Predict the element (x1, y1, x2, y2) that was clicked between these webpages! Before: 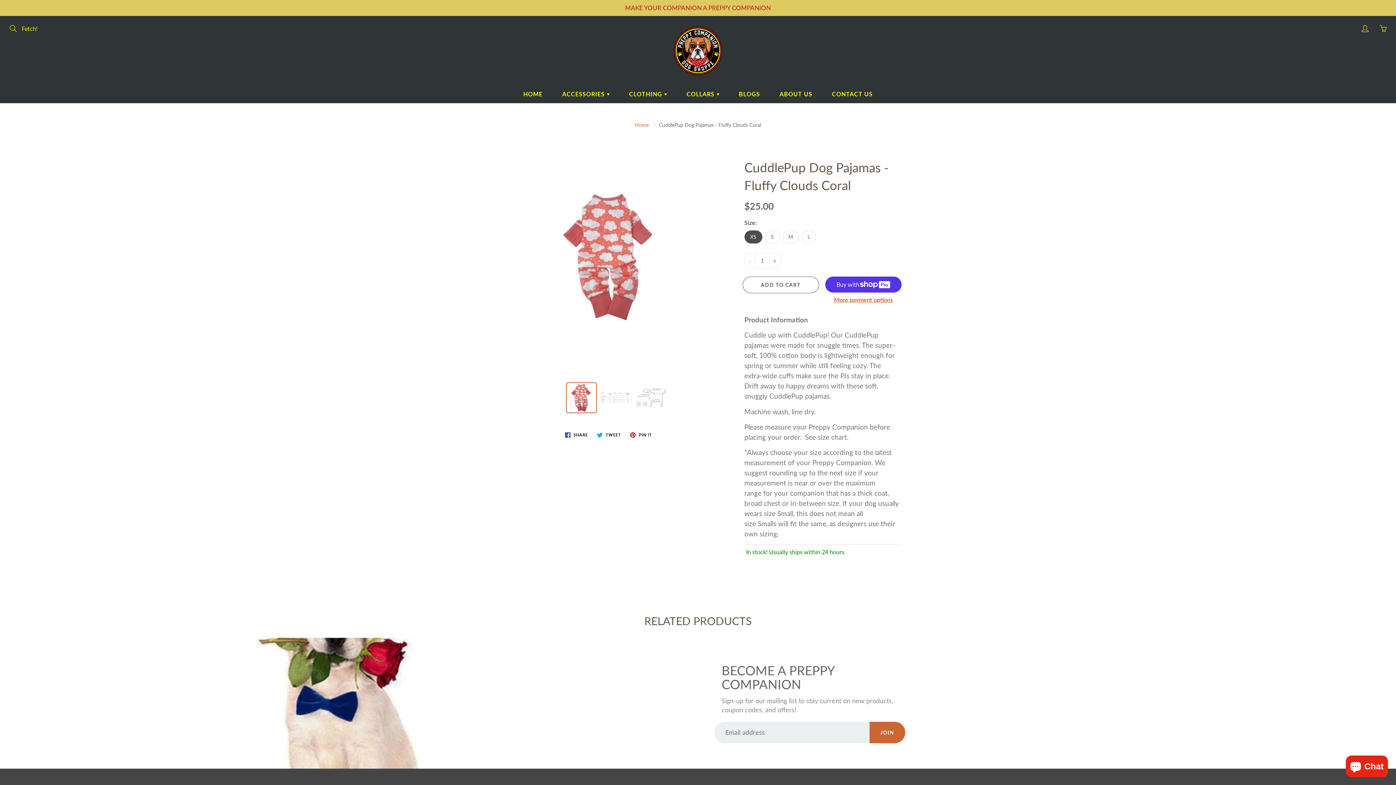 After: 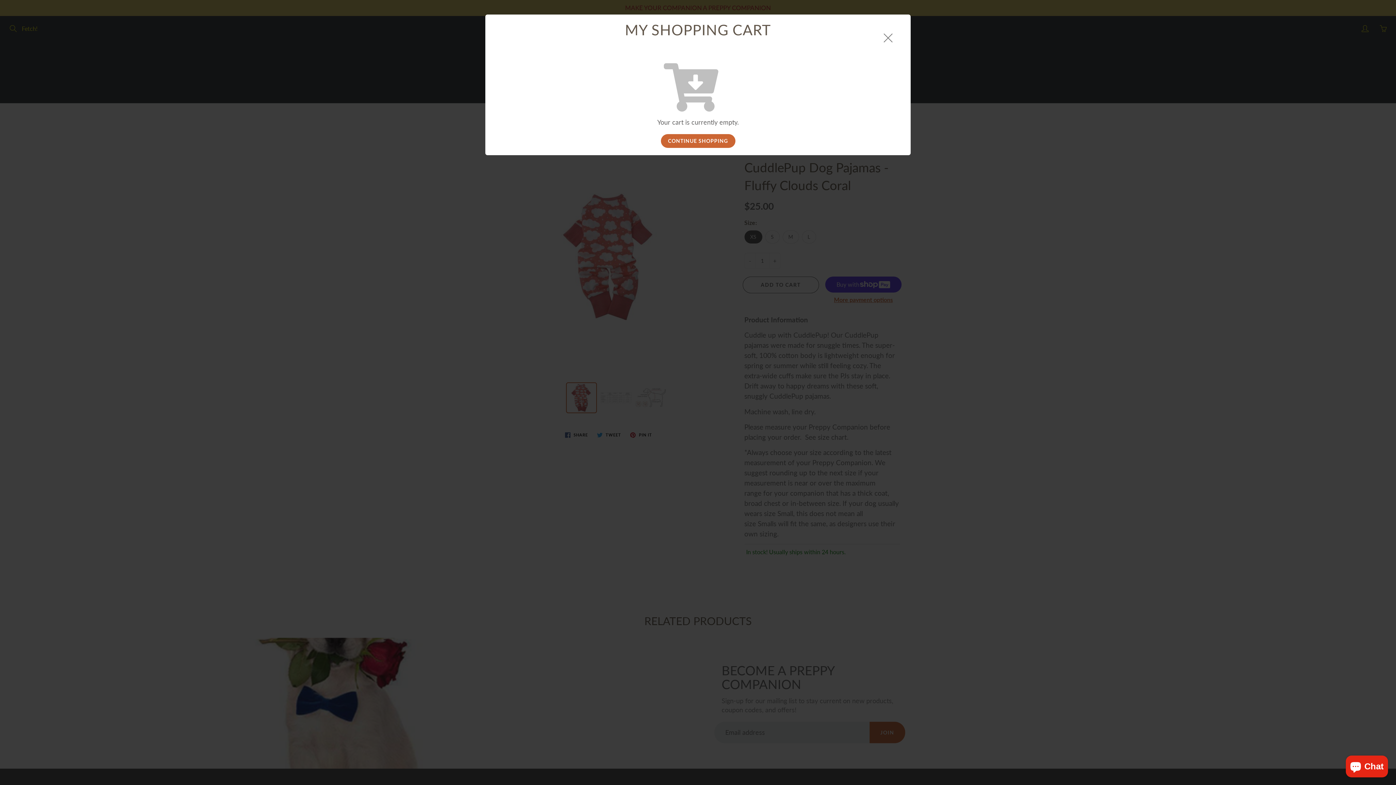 Action: label: You have 0 items in your cart bbox: (1378, 23, 1389, 34)